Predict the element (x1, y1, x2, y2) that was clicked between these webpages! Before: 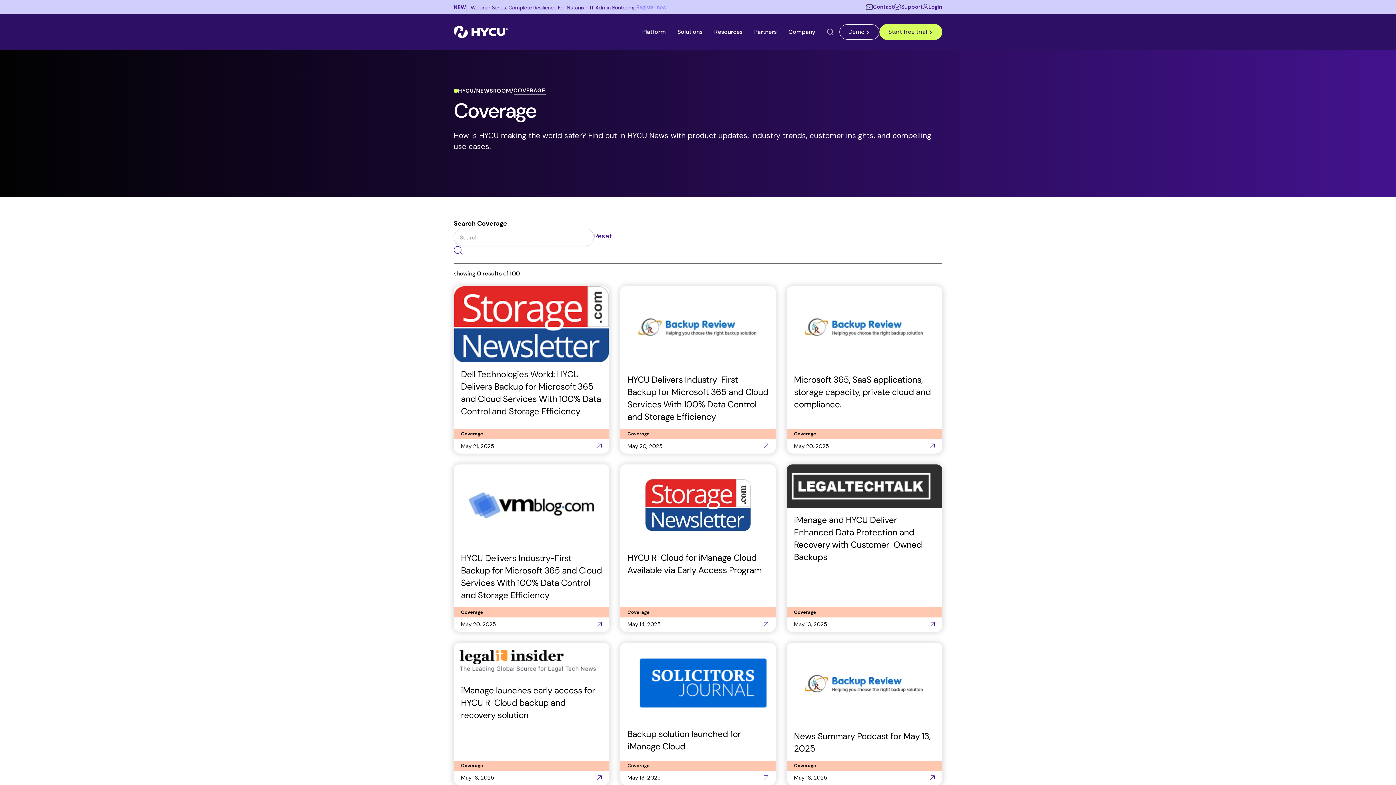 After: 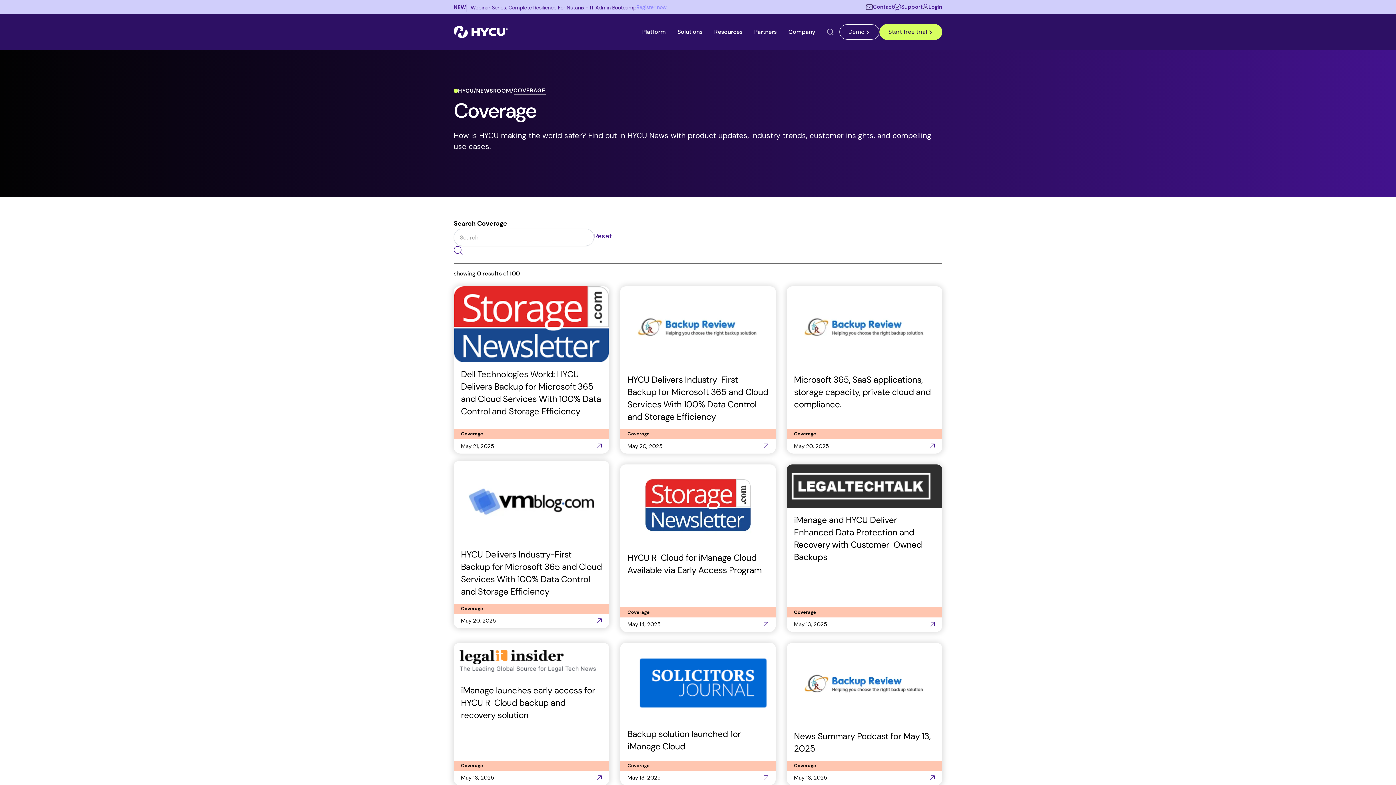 Action: bbox: (453, 464, 609, 632) label: HYCU Delivers Industry-First Backup for Microsoft 365 and Cloud Services With 100% Data Control and Storage Efficiency
Coverage

May 20, 2025